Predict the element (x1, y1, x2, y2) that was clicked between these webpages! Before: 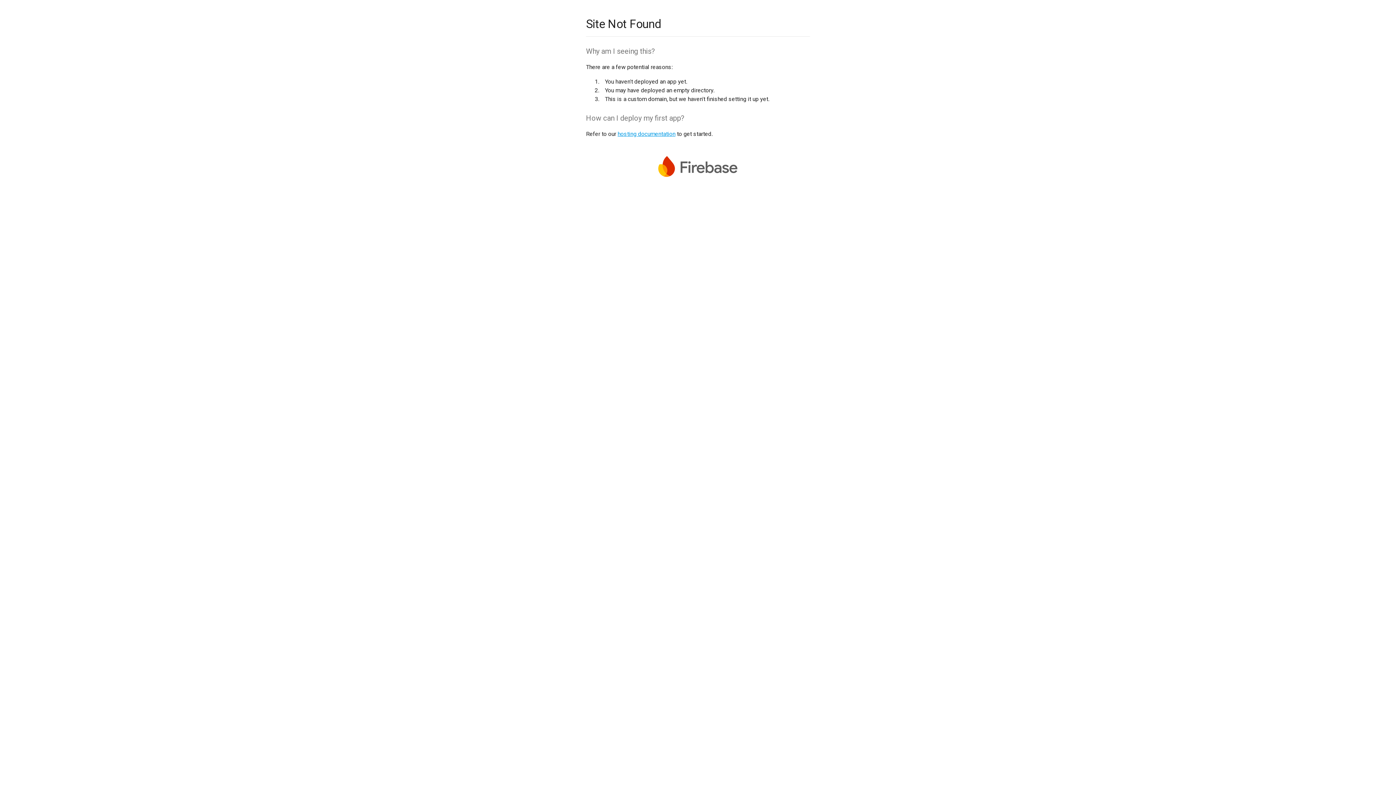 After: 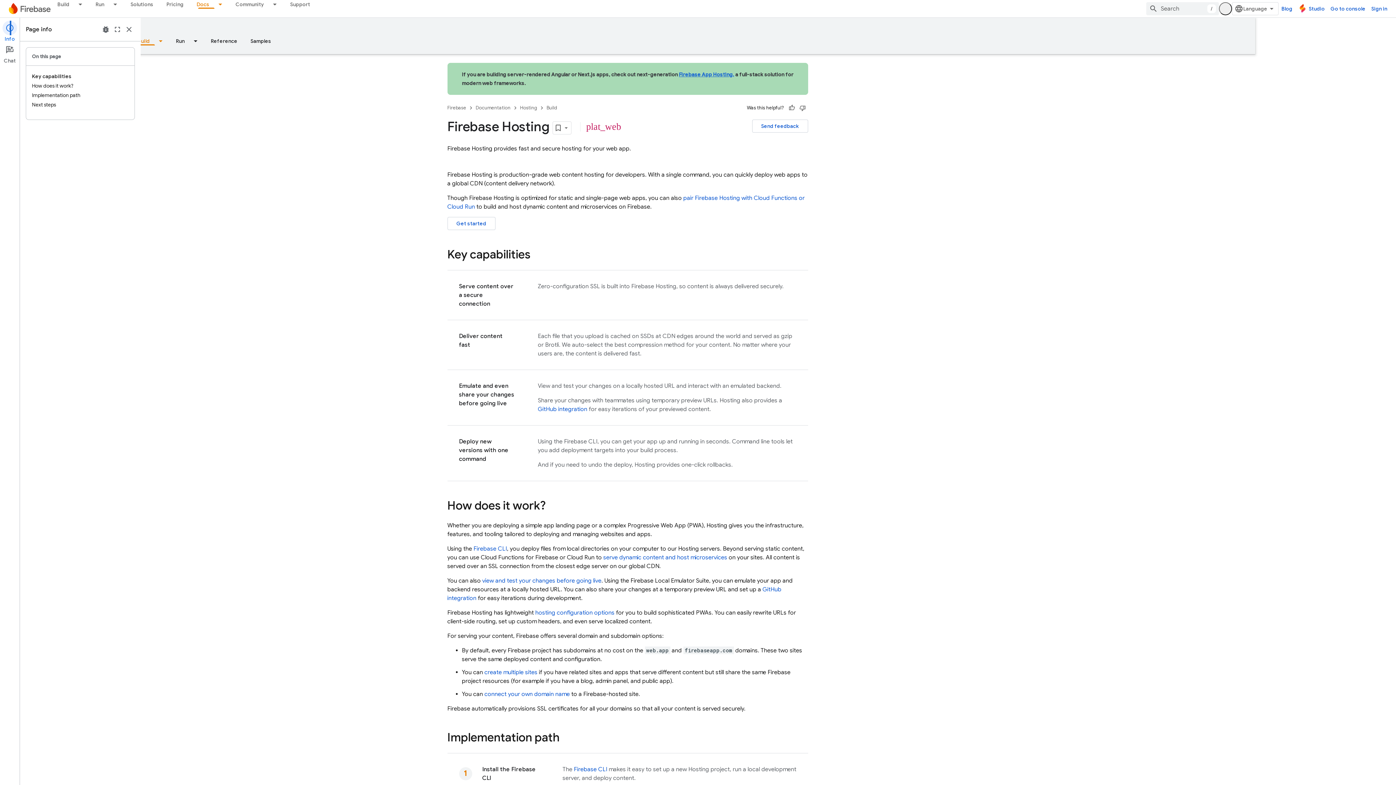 Action: label: hosting documentation bbox: (617, 130, 675, 137)